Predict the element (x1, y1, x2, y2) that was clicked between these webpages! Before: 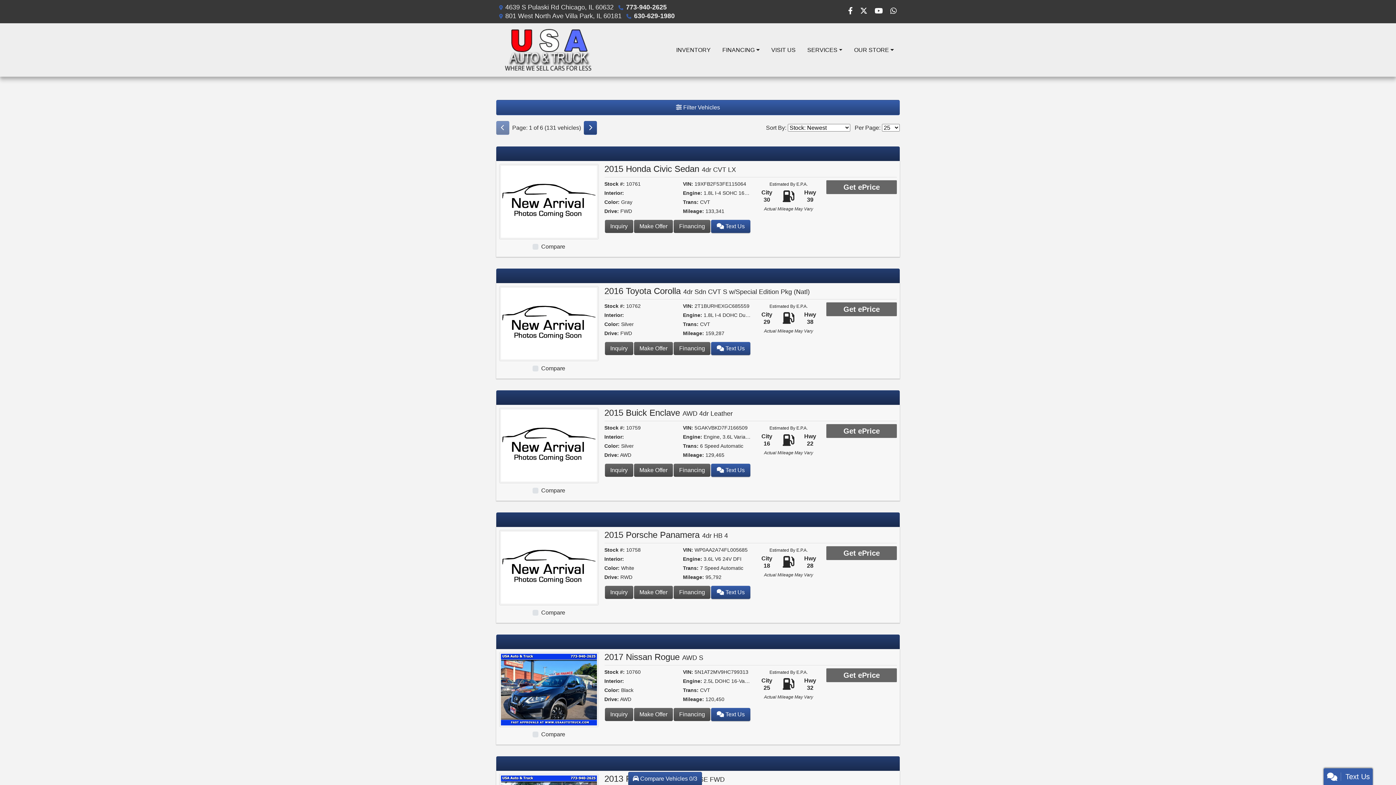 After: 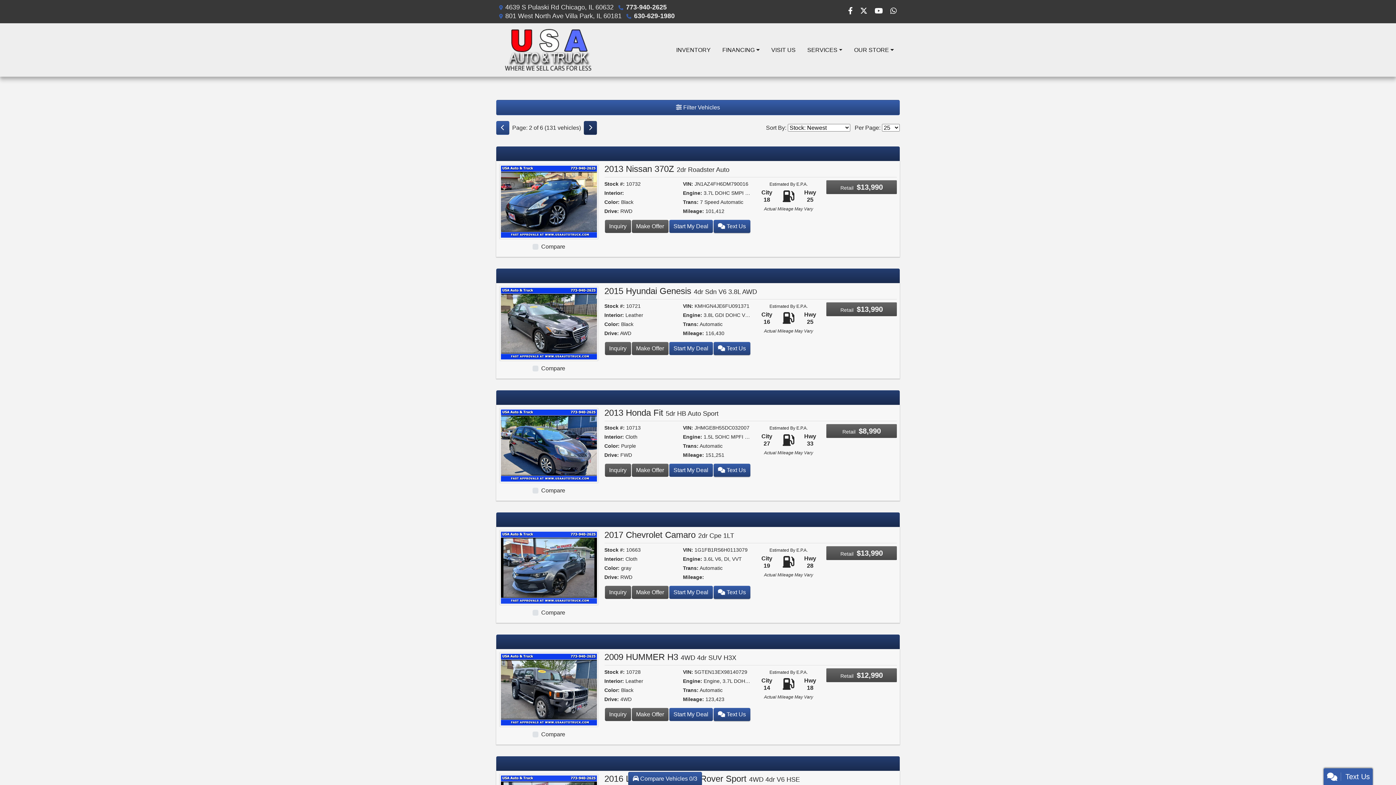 Action: bbox: (584, 121, 597, 134) label: Next